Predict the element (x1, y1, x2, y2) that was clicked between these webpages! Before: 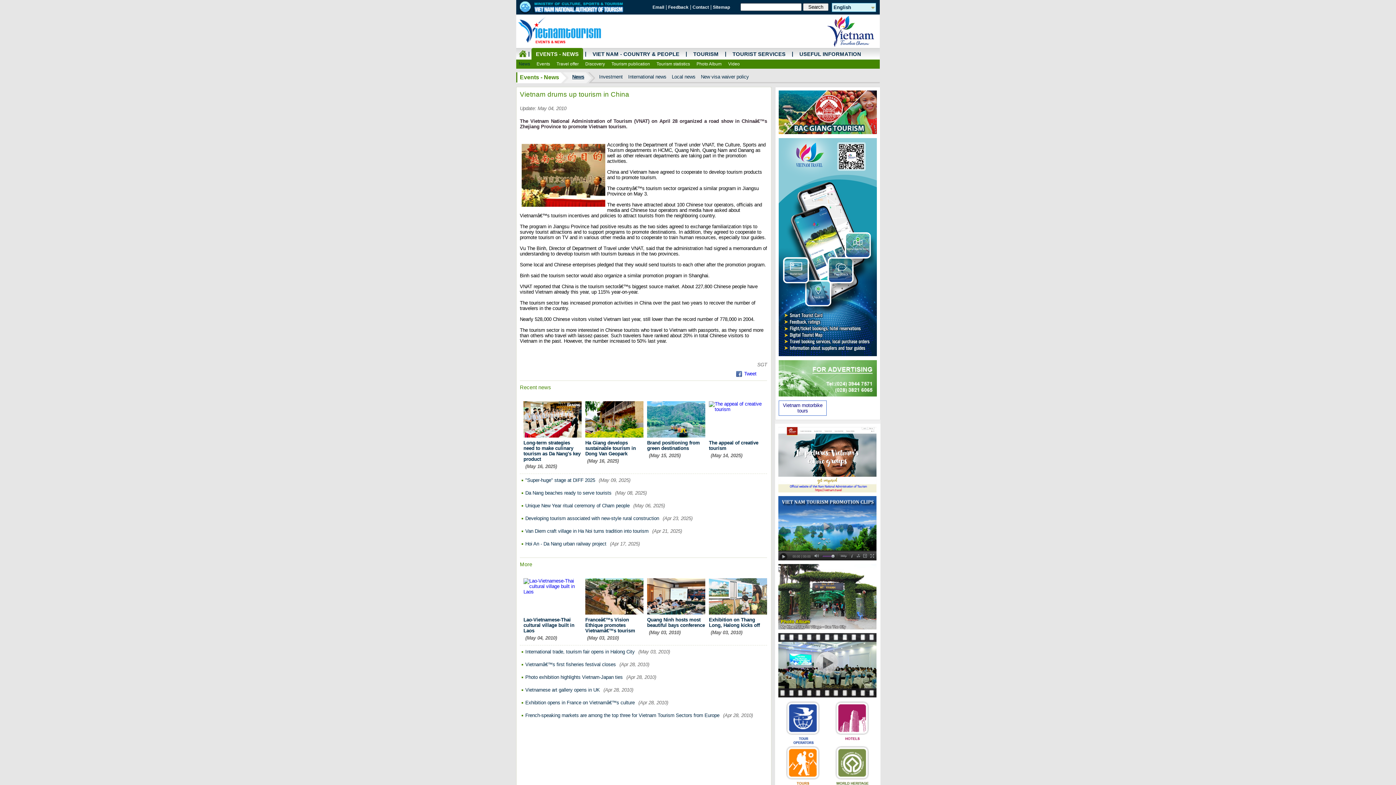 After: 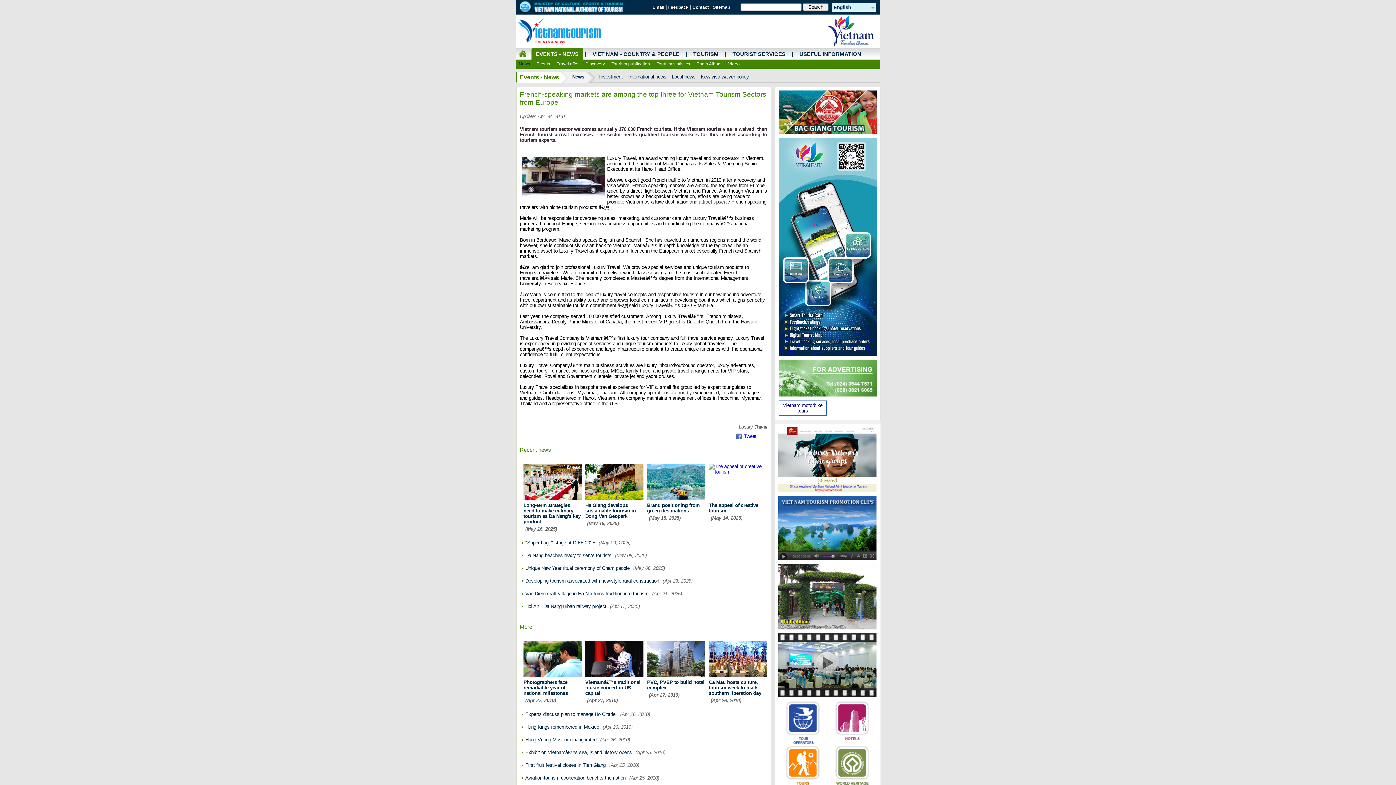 Action: bbox: (520, 711, 721, 720) label: French-speaking markets are among the top three for Vietnam Tourism Sectors from Europe